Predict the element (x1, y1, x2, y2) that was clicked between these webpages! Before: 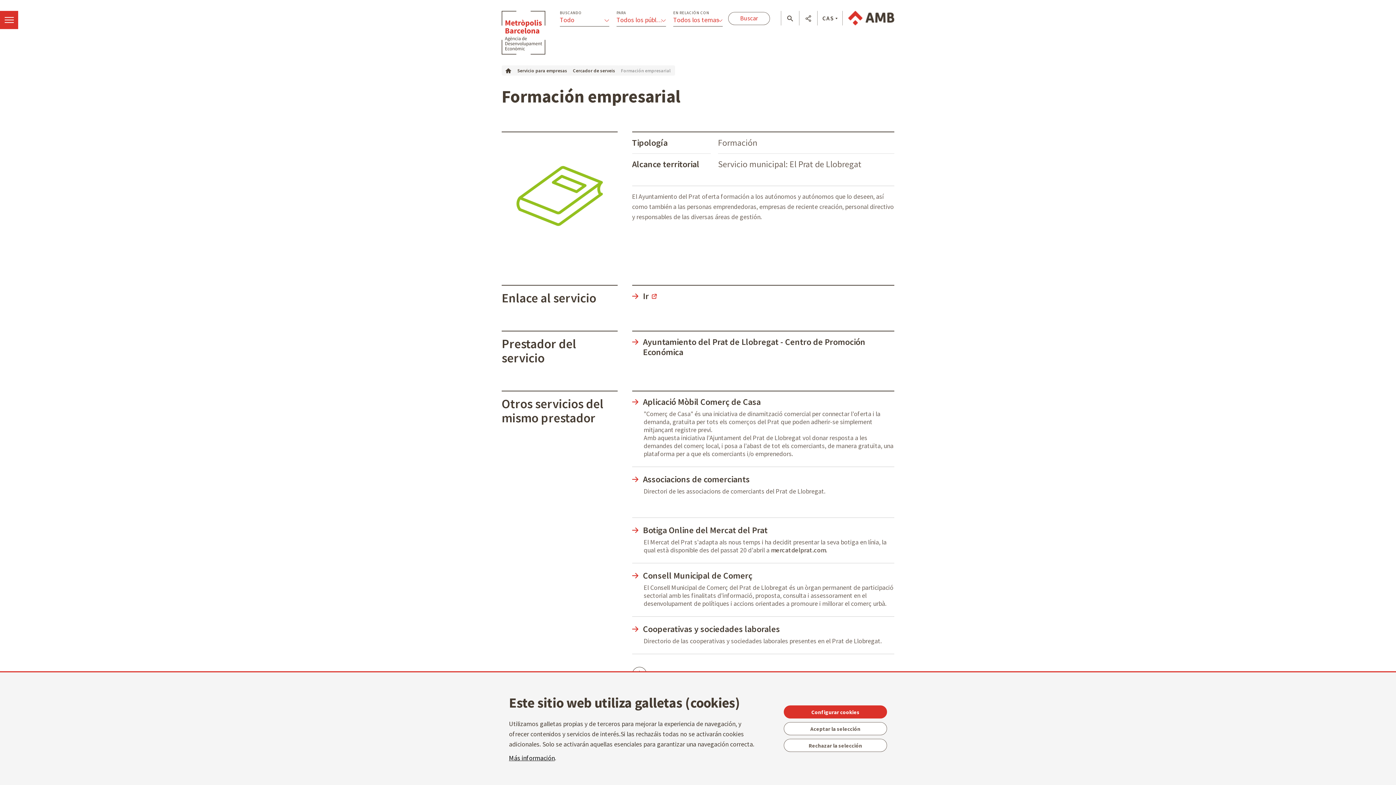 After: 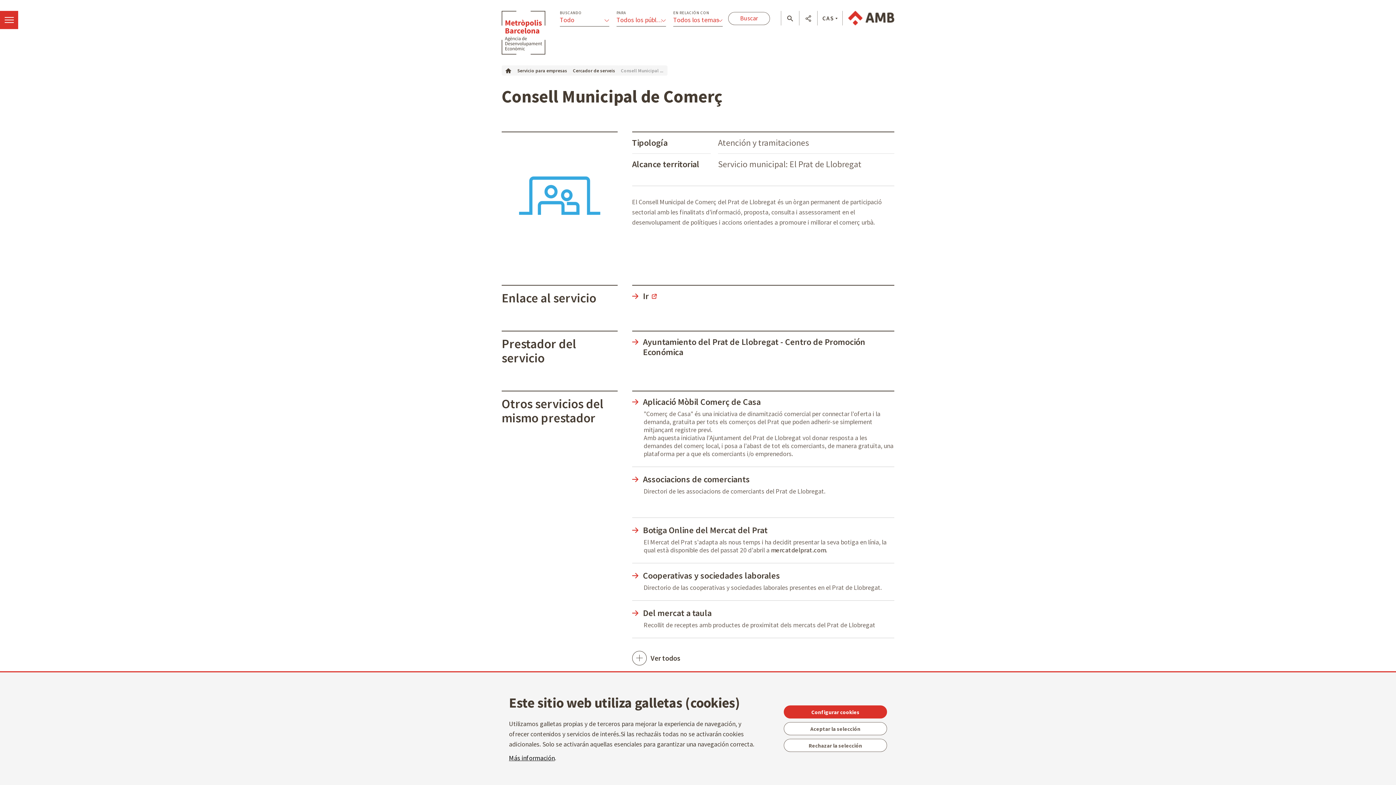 Action: bbox: (632, 570, 894, 580) label: Consell Municipal de Comerç